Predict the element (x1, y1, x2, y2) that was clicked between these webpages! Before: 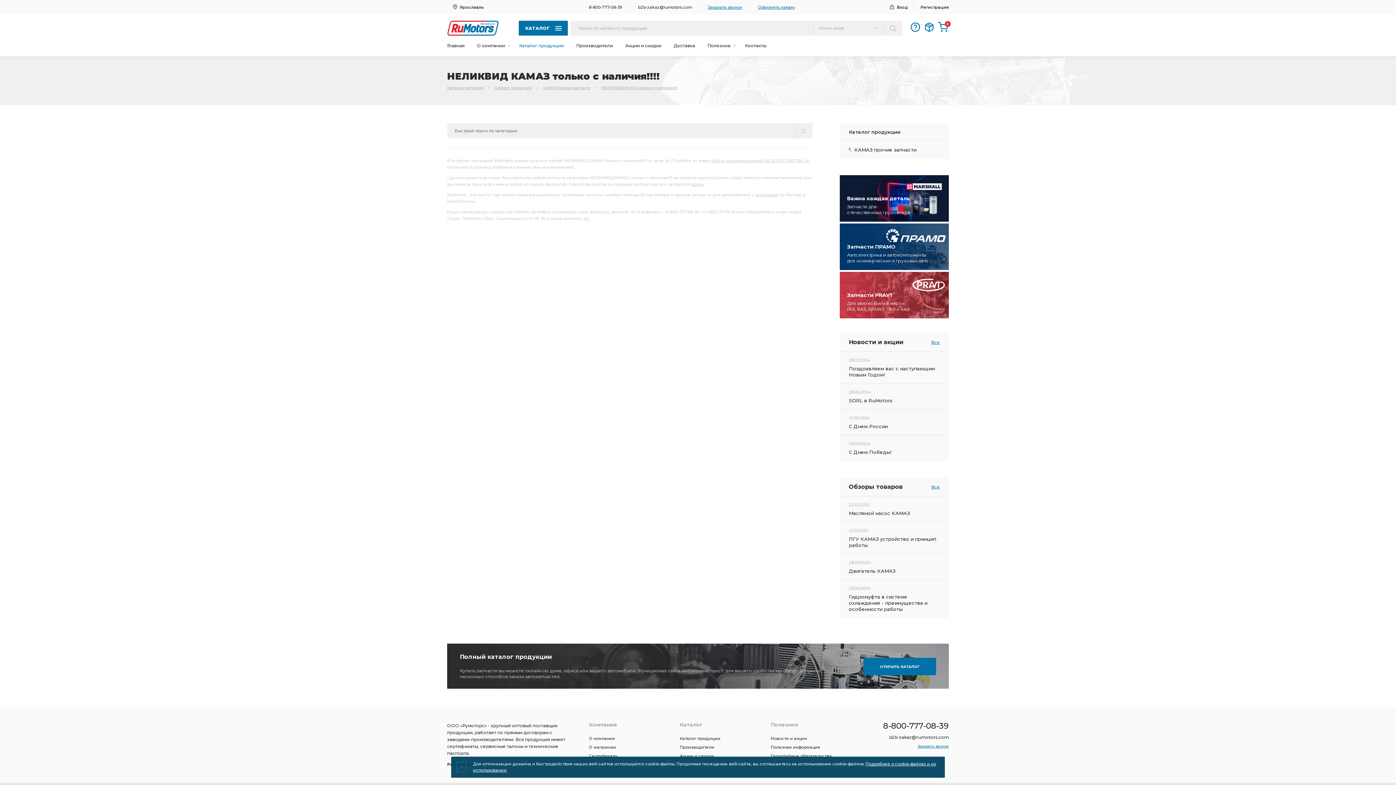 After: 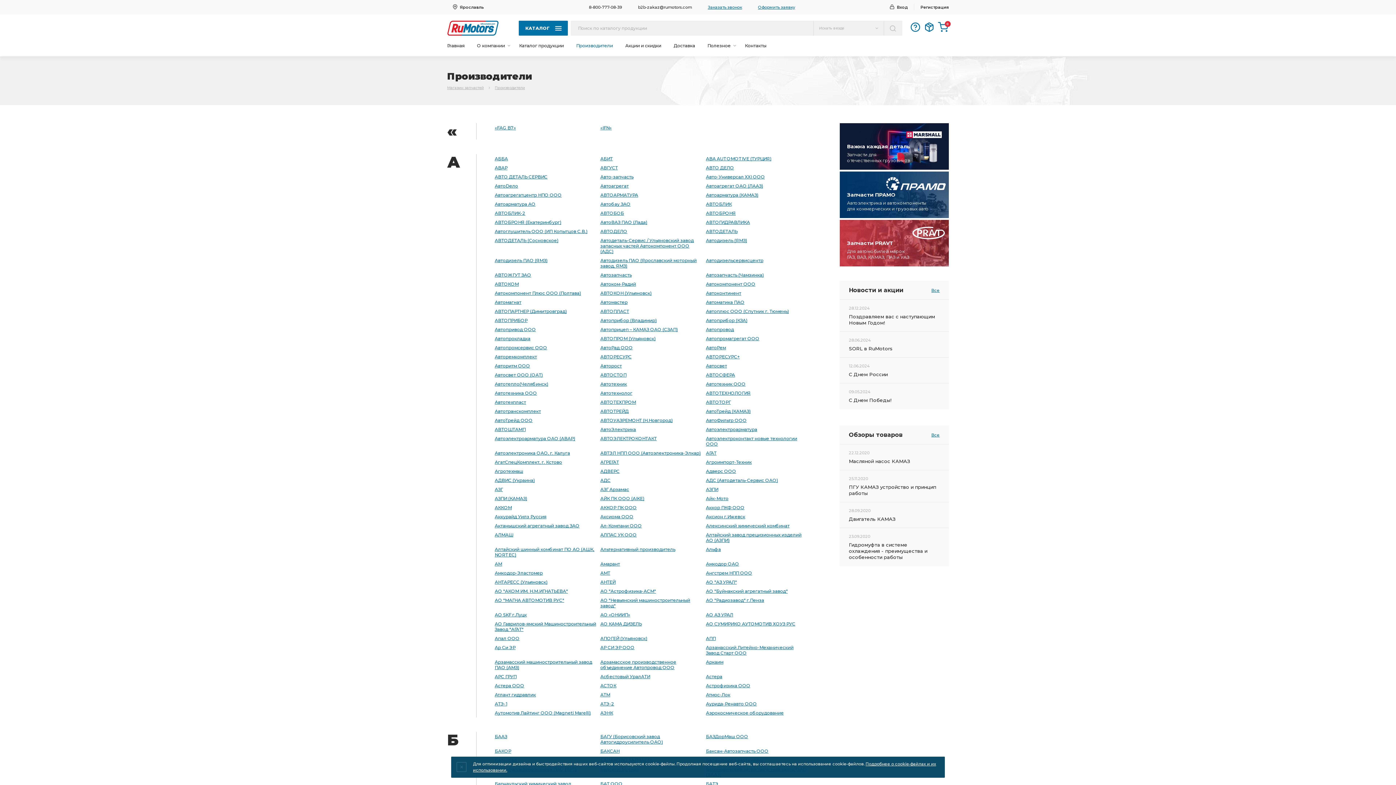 Action: label: Производители bbox: (680, 745, 714, 750)